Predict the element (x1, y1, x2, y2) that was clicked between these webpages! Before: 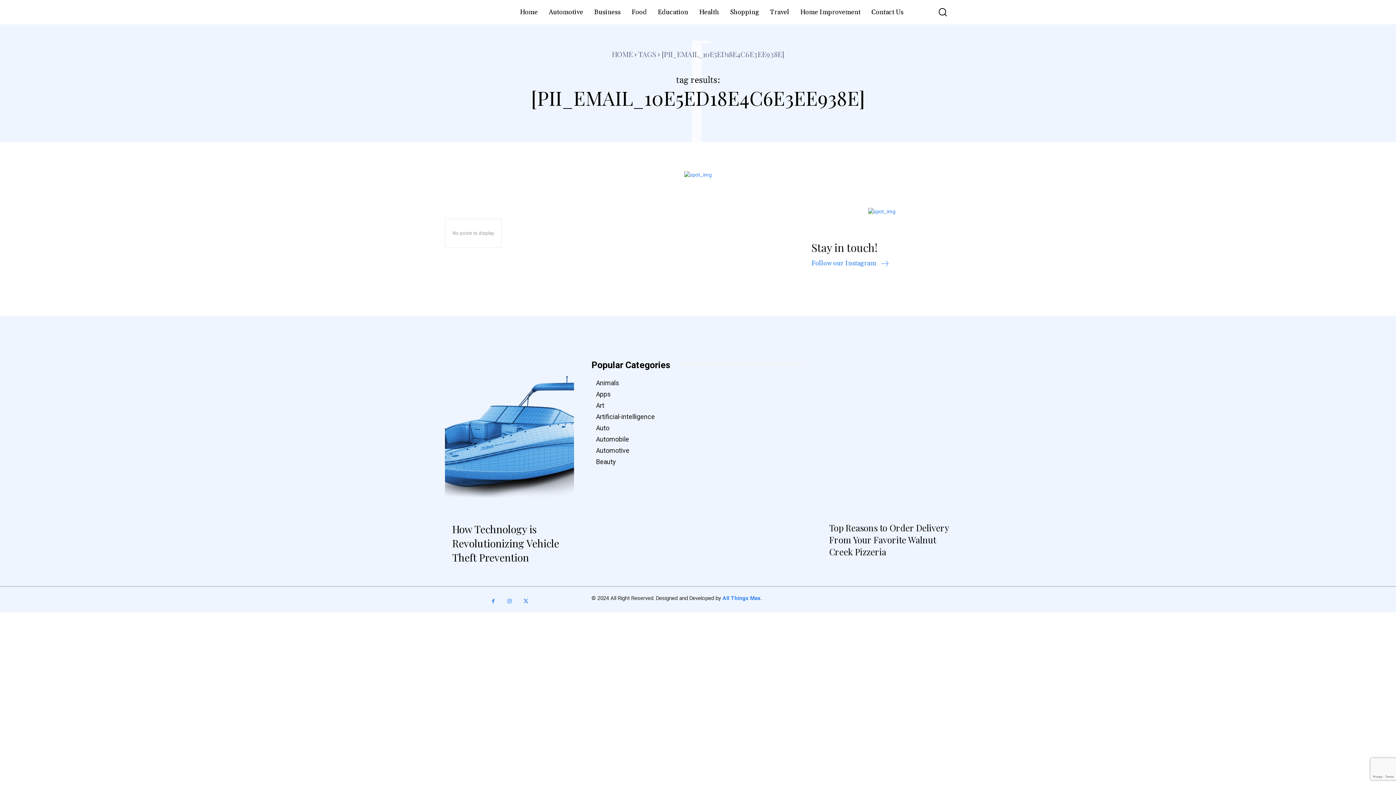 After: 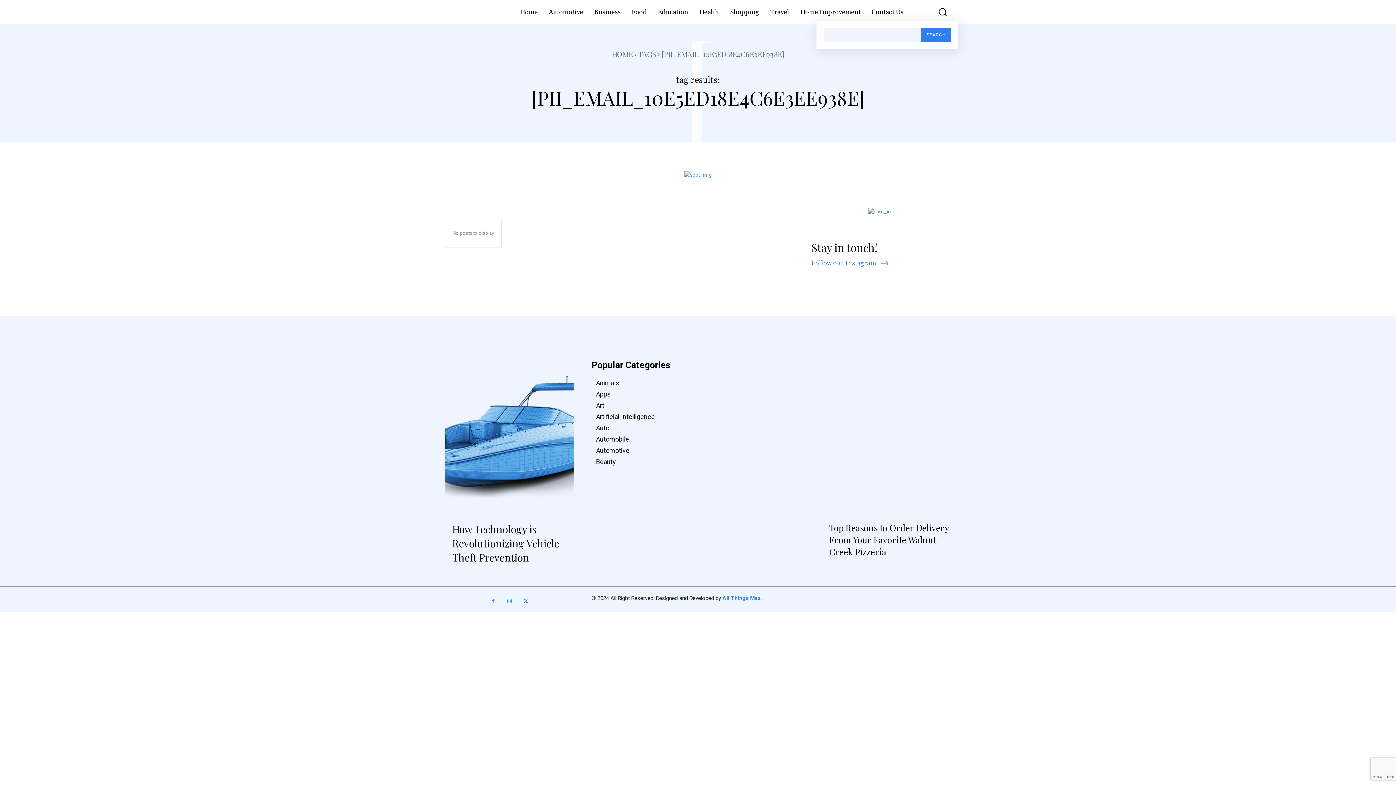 Action: bbox: (924, 3, 951, 20) label: Search